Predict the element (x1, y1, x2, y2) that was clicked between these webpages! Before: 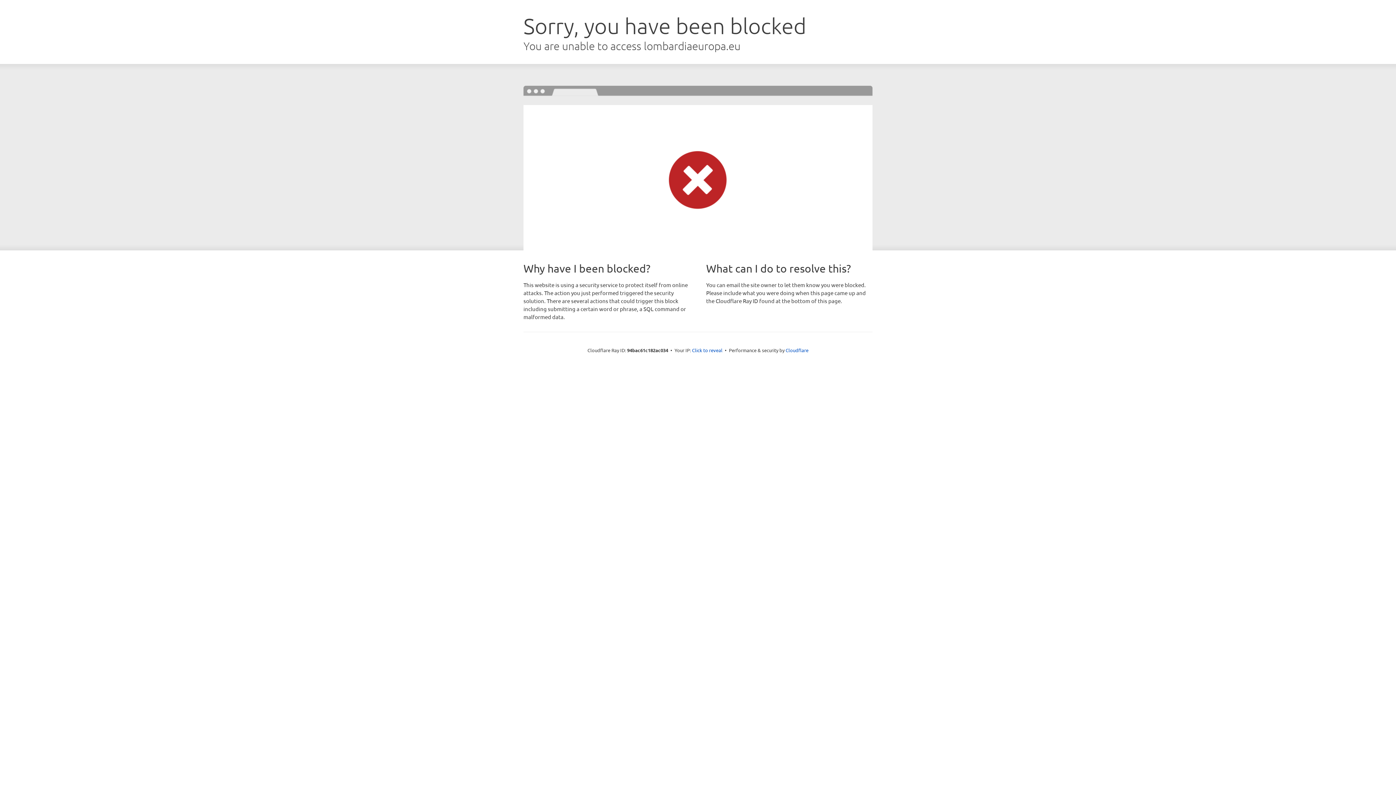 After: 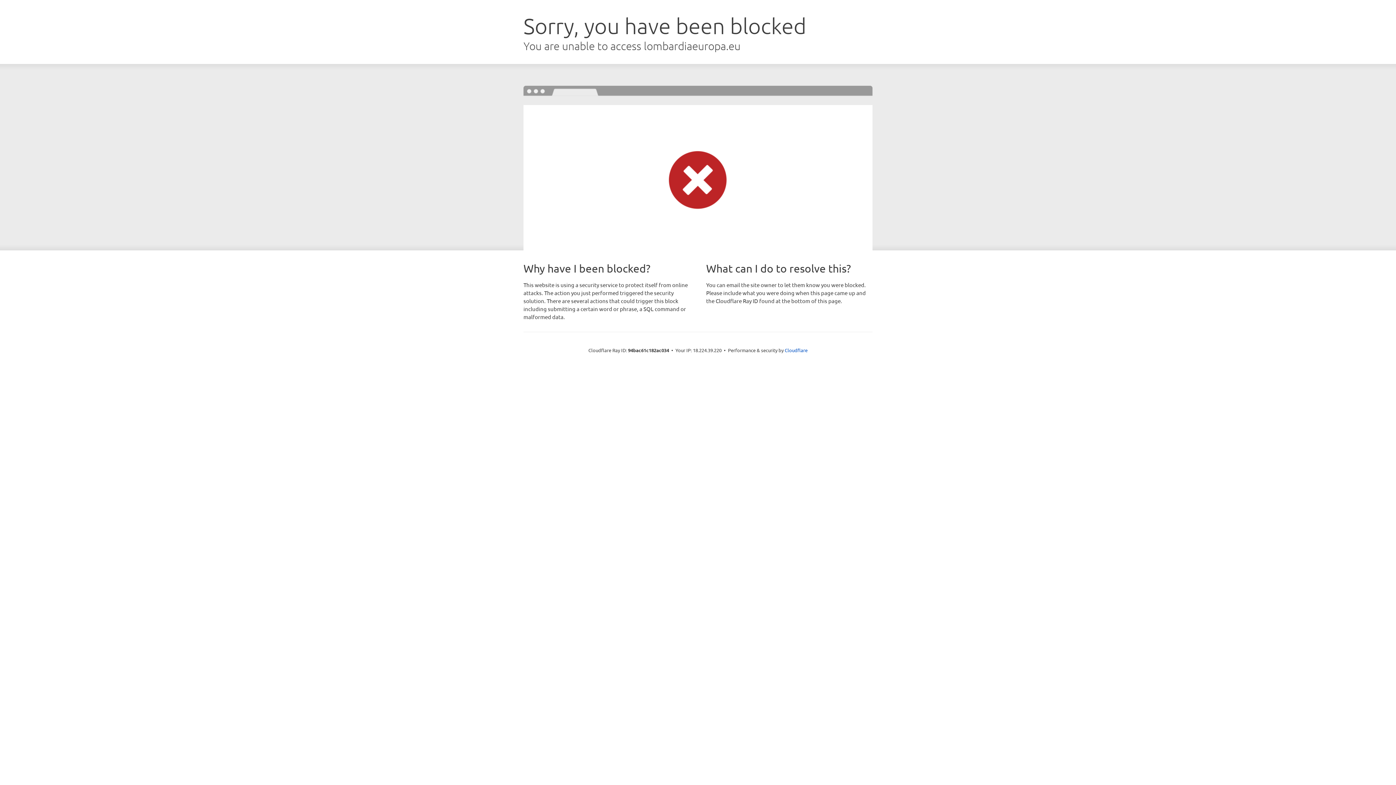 Action: bbox: (692, 346, 722, 353) label: Click to reveal